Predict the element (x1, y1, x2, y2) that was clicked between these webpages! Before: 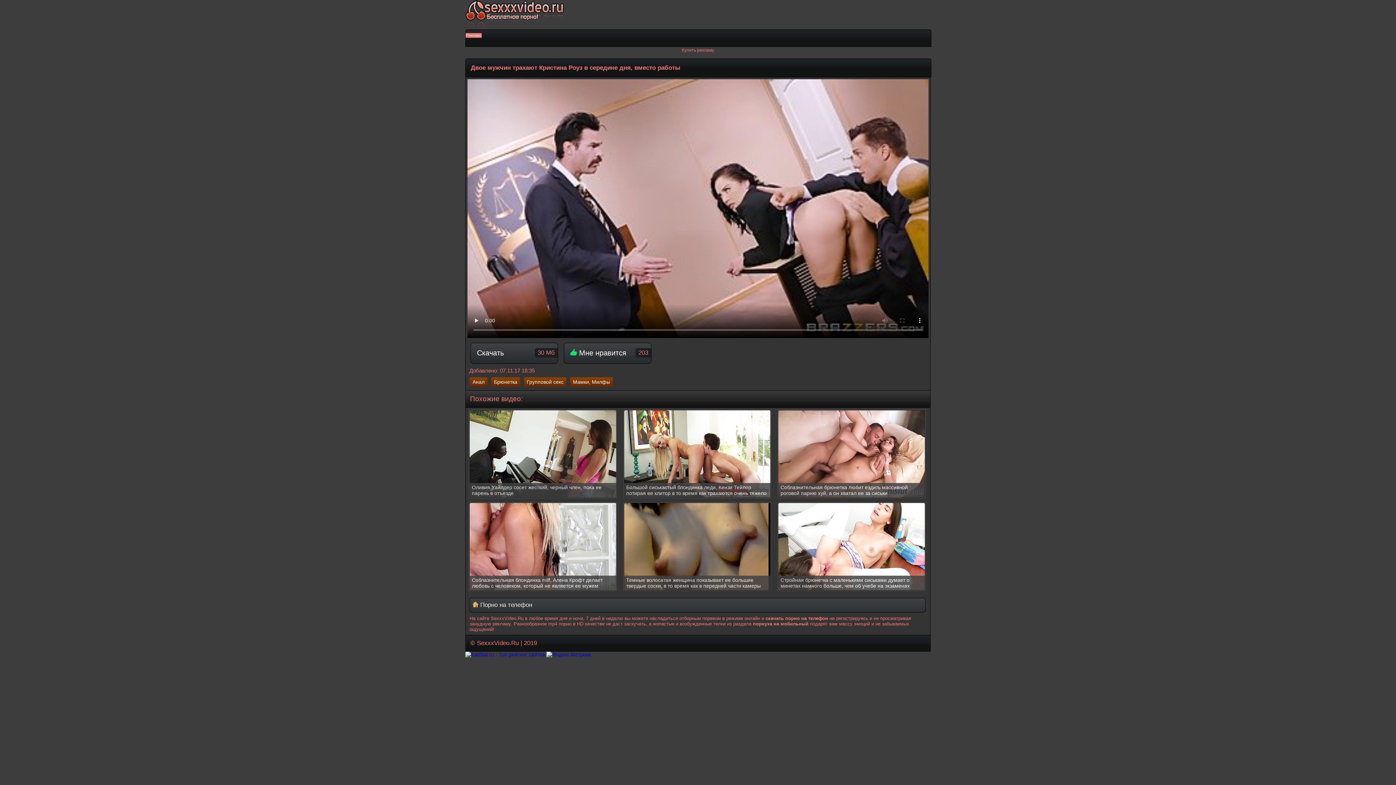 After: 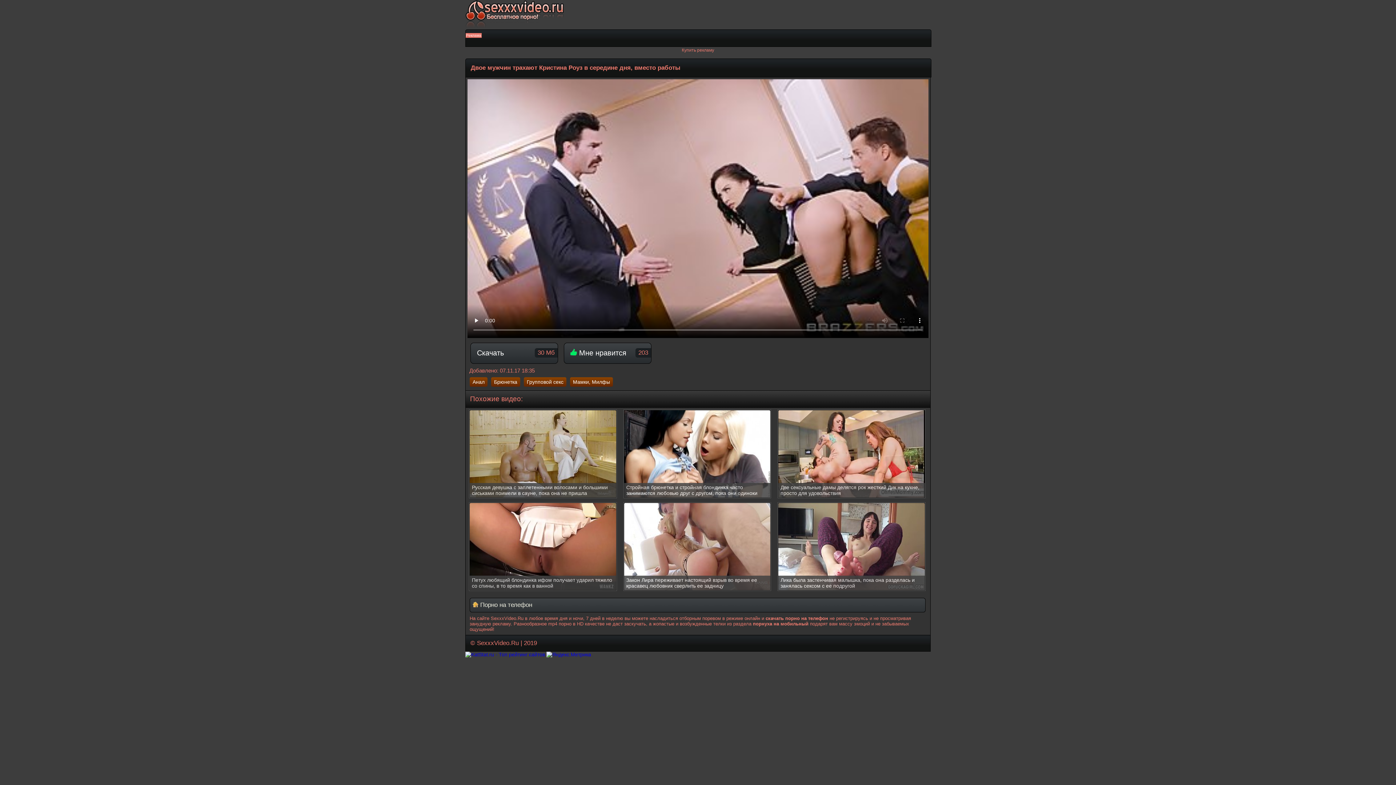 Action: bbox: (564, 343, 651, 364) label:  Мне нравится
203